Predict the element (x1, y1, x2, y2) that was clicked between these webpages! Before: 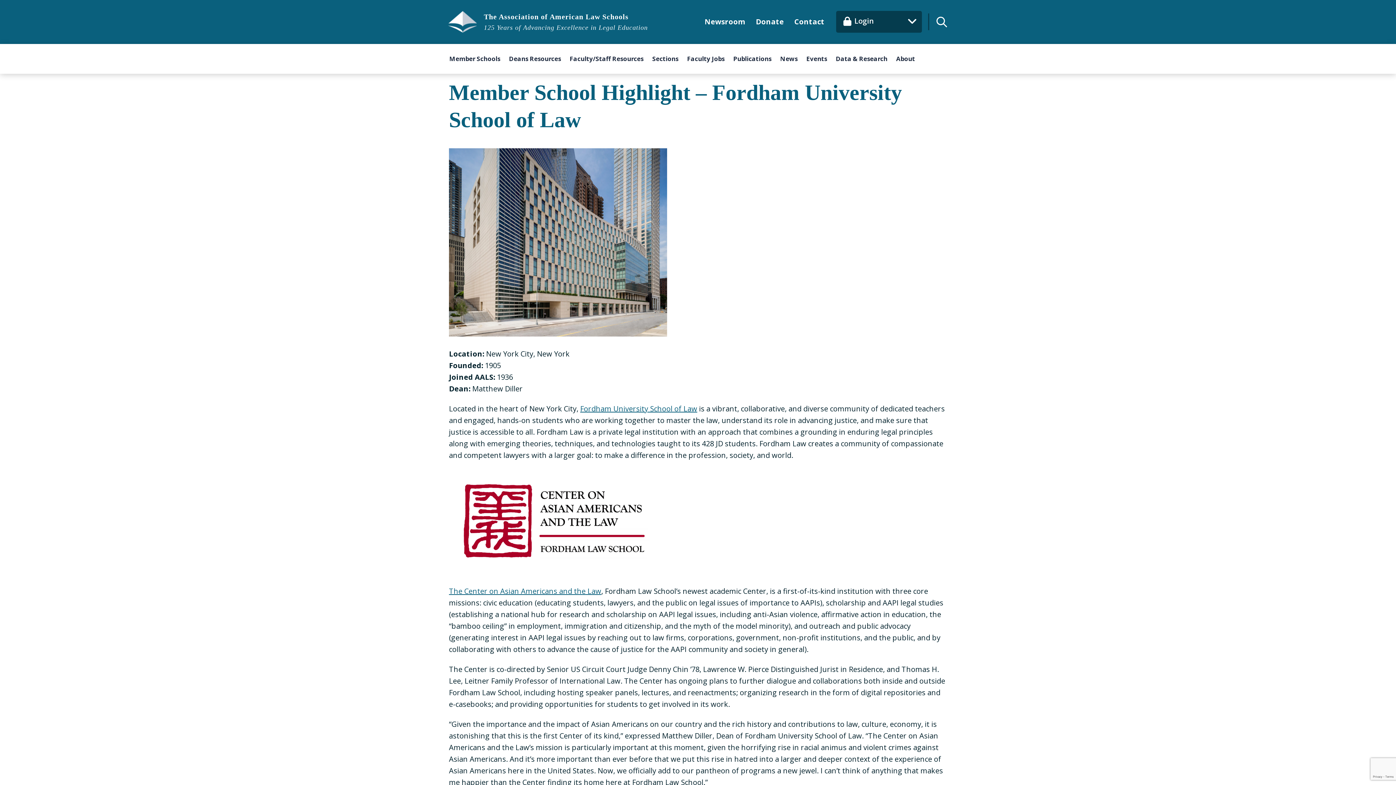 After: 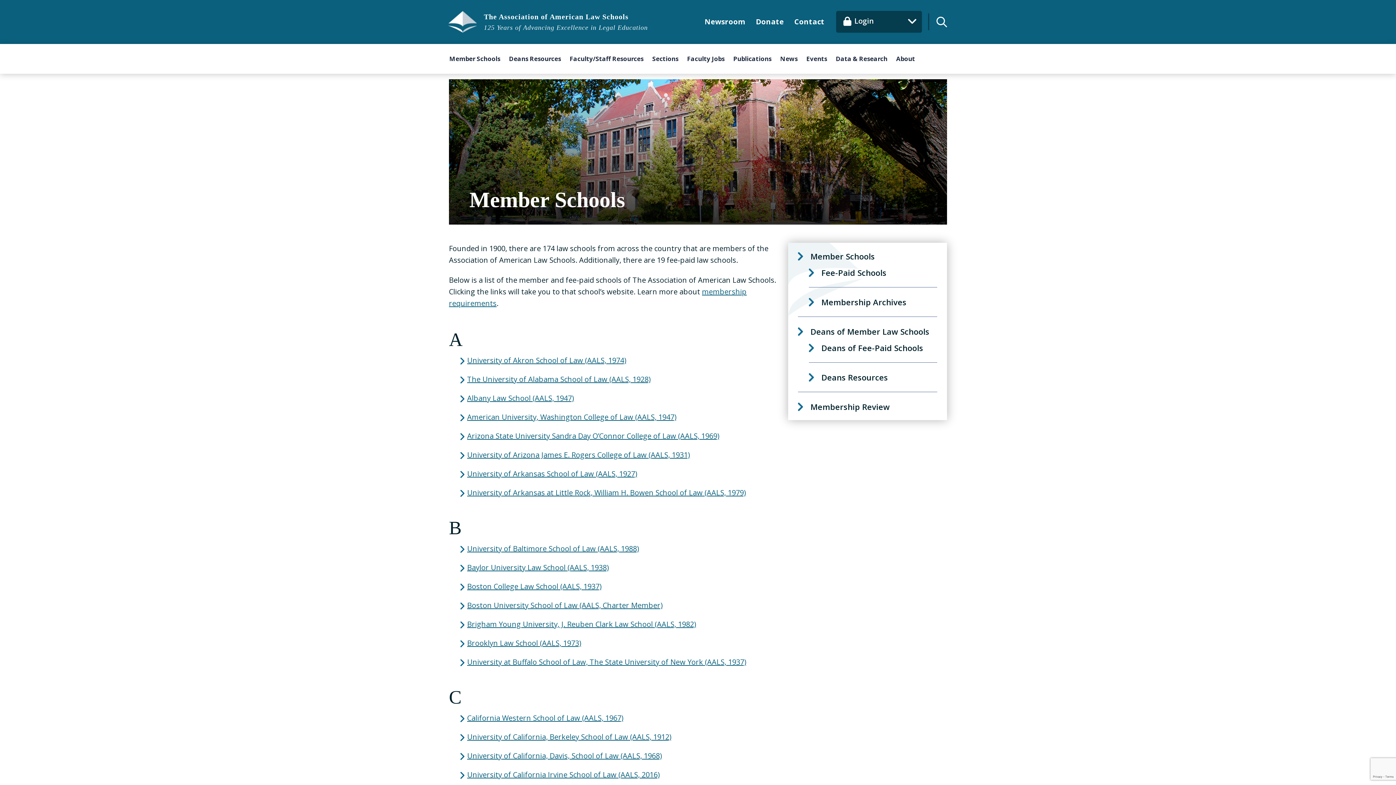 Action: label: Member Schools bbox: (449, 44, 504, 73)